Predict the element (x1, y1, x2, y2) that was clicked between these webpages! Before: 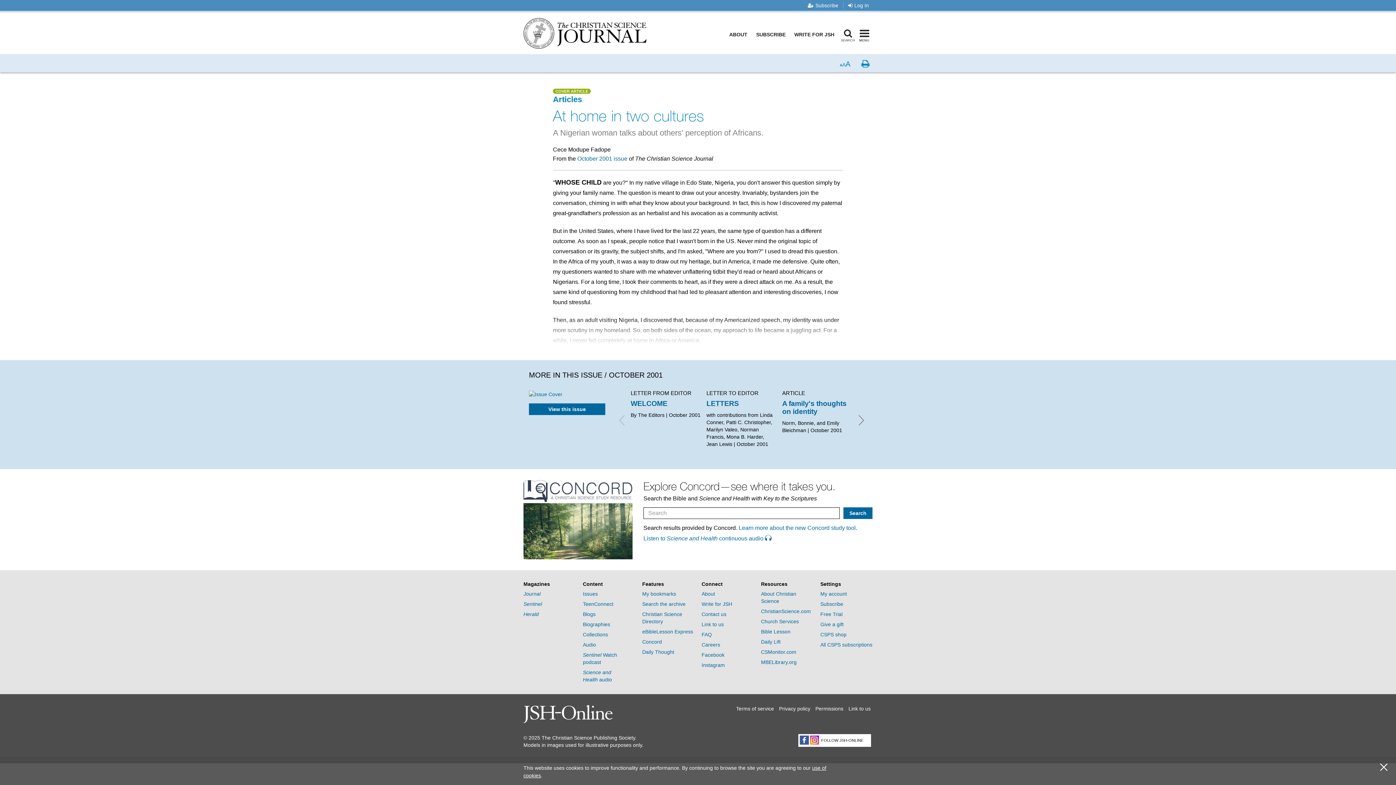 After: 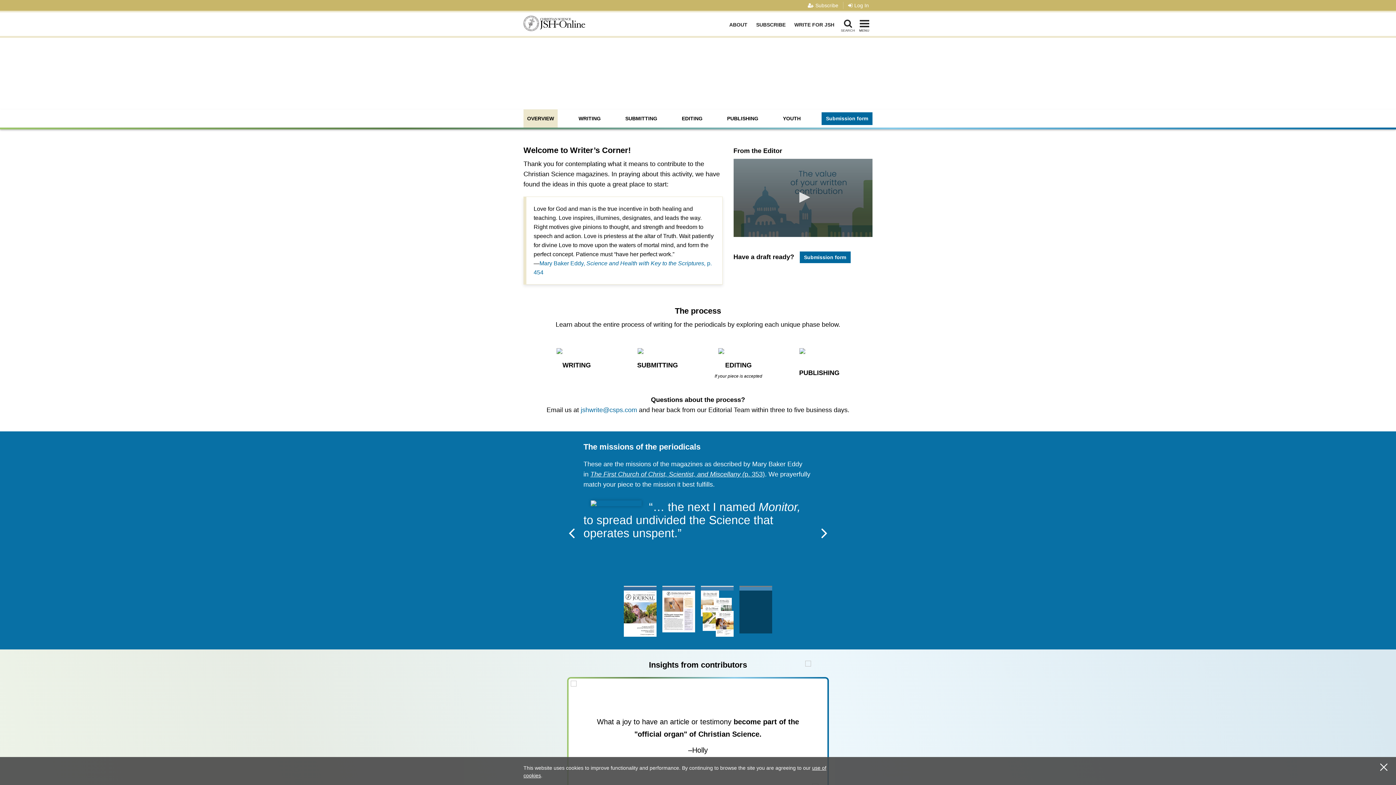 Action: bbox: (701, 601, 732, 607) label: Write for JSH